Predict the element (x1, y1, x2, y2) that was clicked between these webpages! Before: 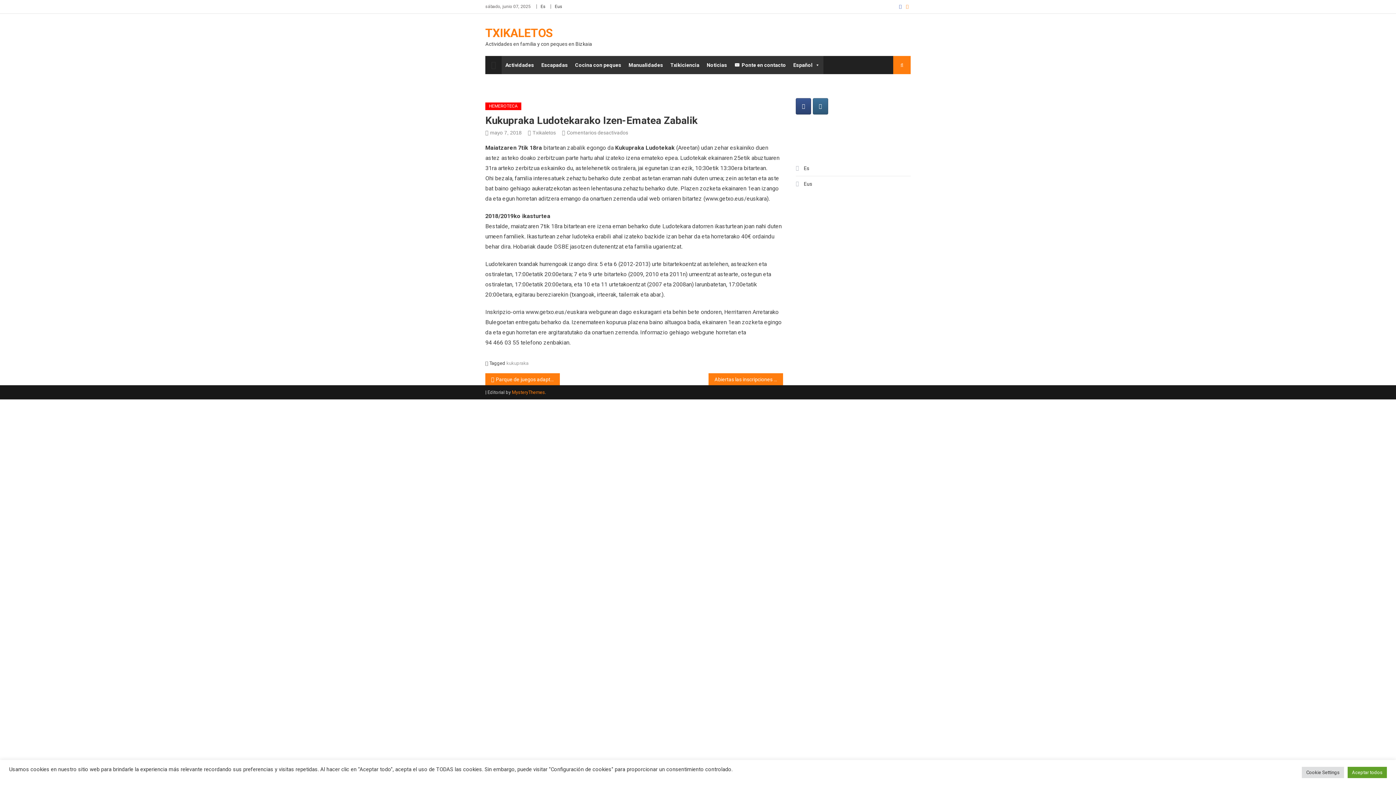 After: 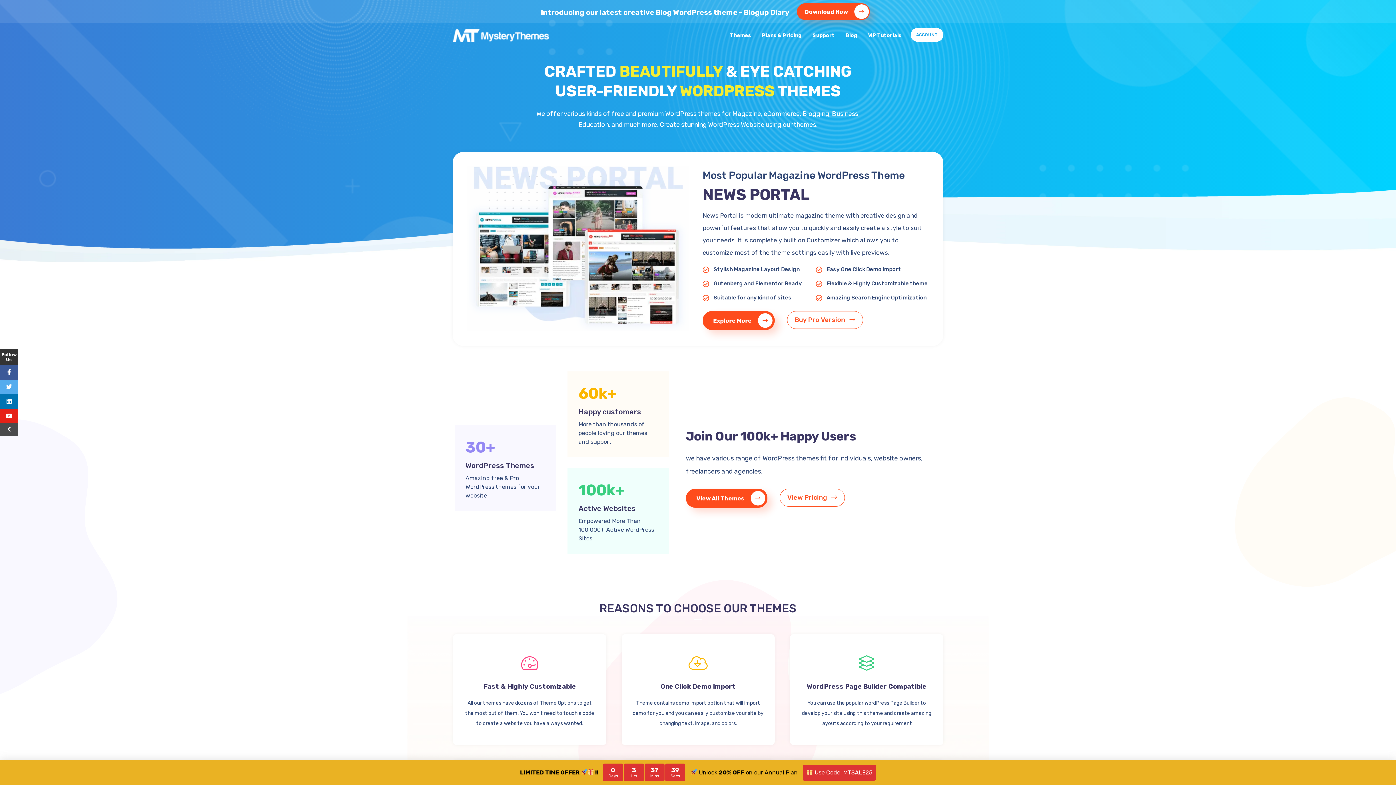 Action: label: MysteryThemes bbox: (512, 389, 545, 395)